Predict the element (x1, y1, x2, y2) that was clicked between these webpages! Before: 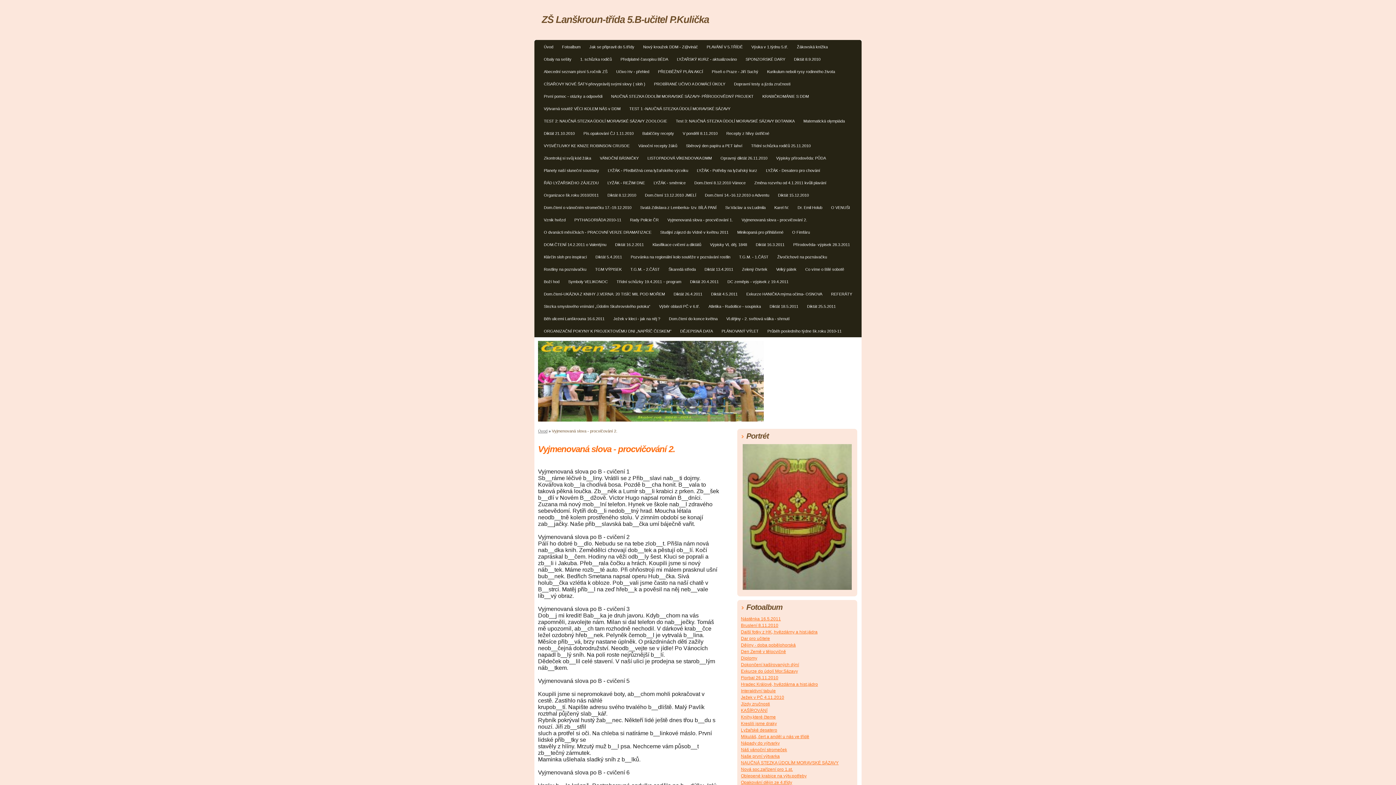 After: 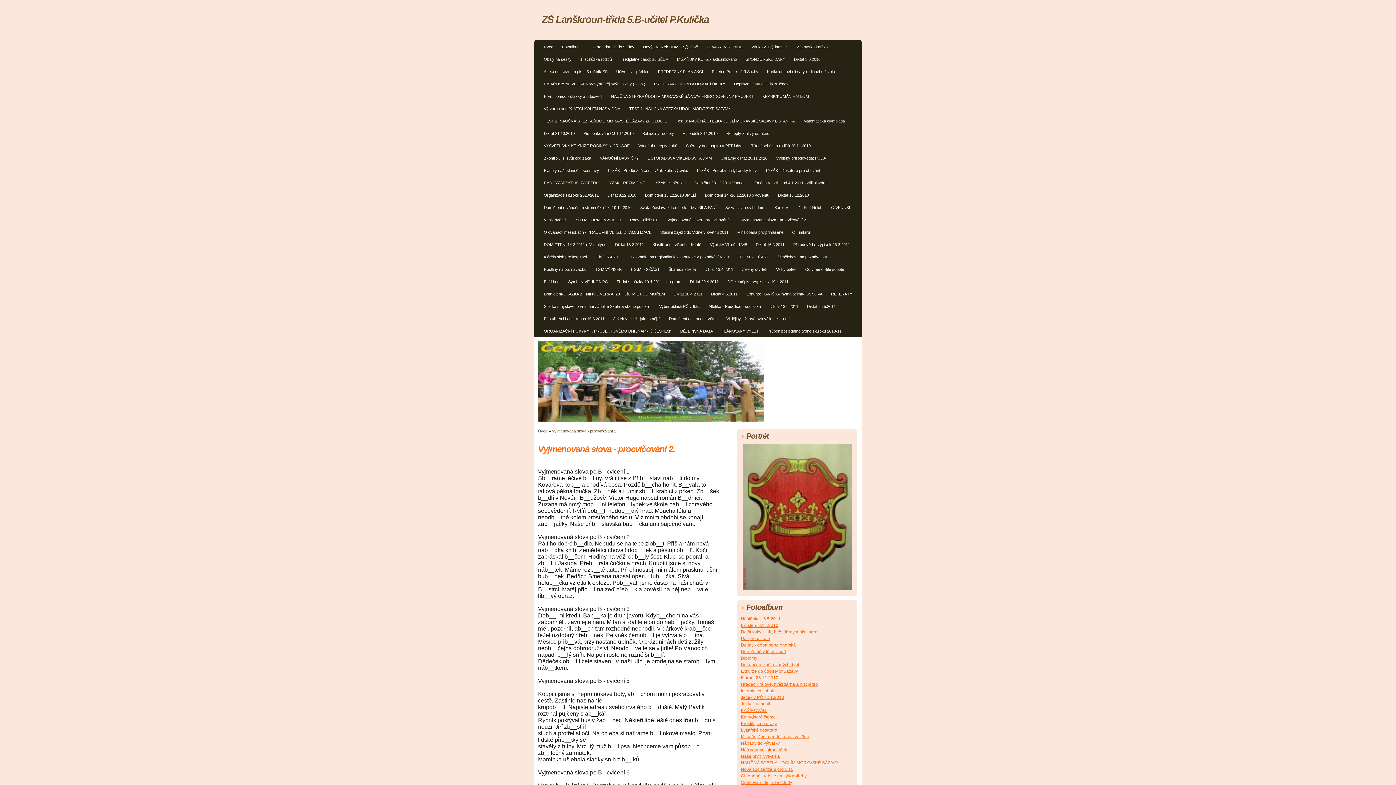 Action: label: Vyjmenovaná slova - procvičování 2. bbox: (737, 215, 811, 226)